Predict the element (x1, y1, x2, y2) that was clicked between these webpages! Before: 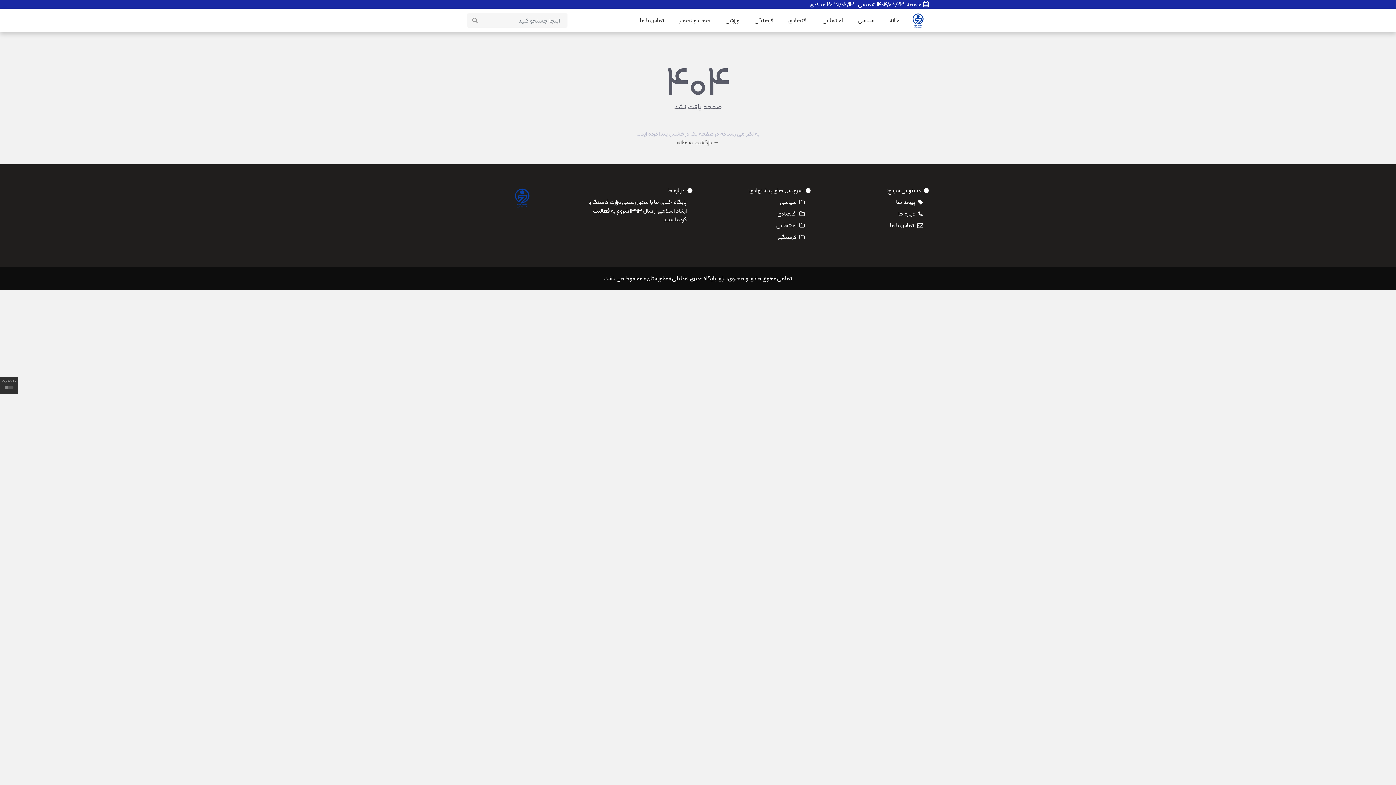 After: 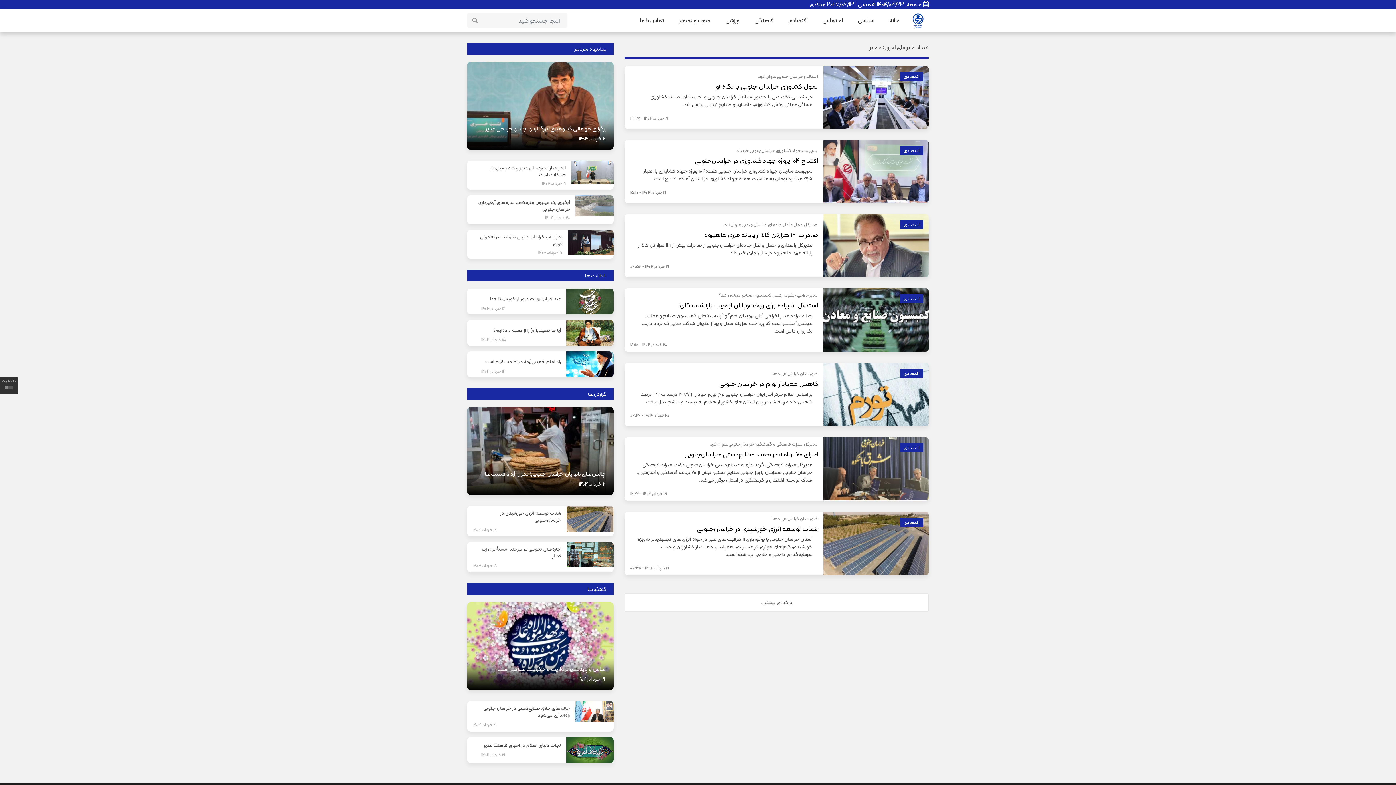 Action: label: اقتصادی bbox: (777, 209, 796, 218)